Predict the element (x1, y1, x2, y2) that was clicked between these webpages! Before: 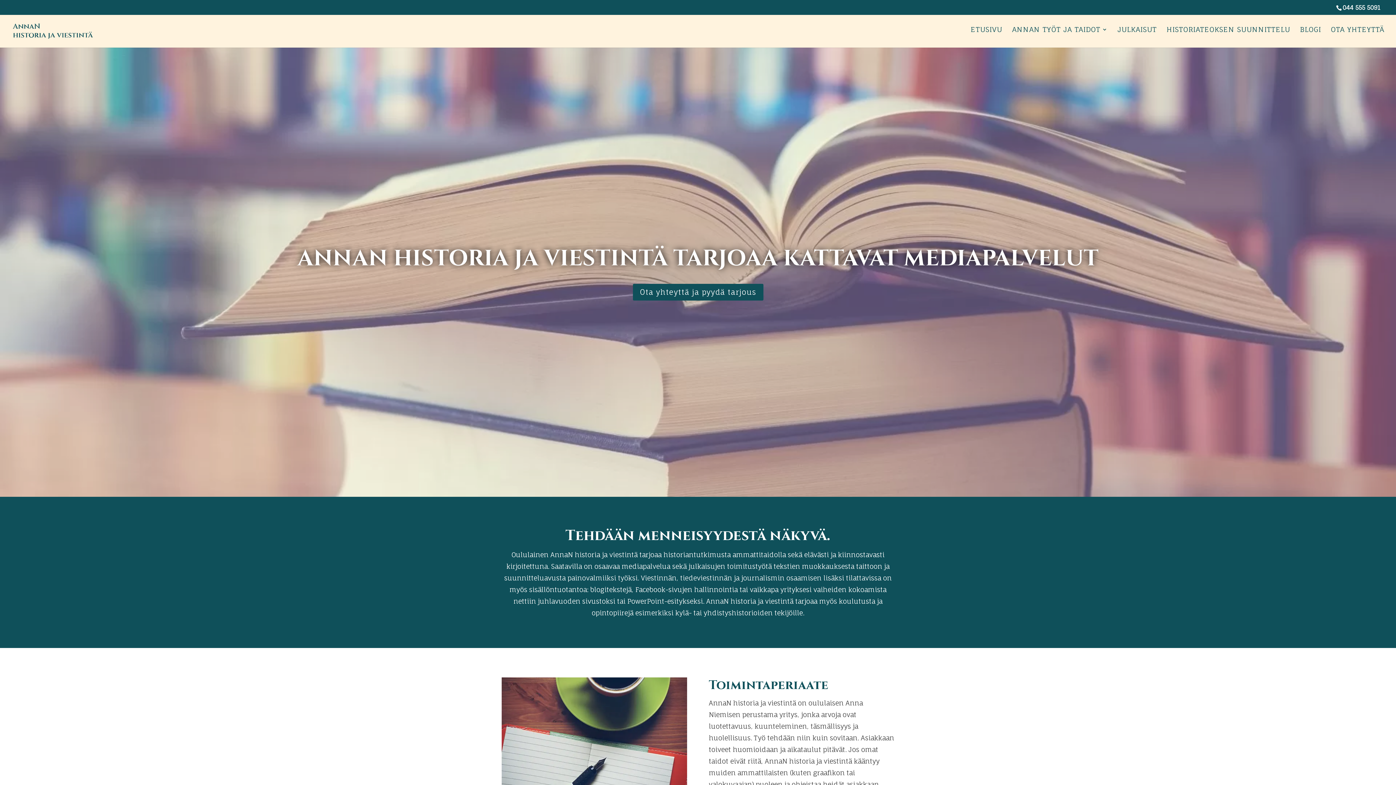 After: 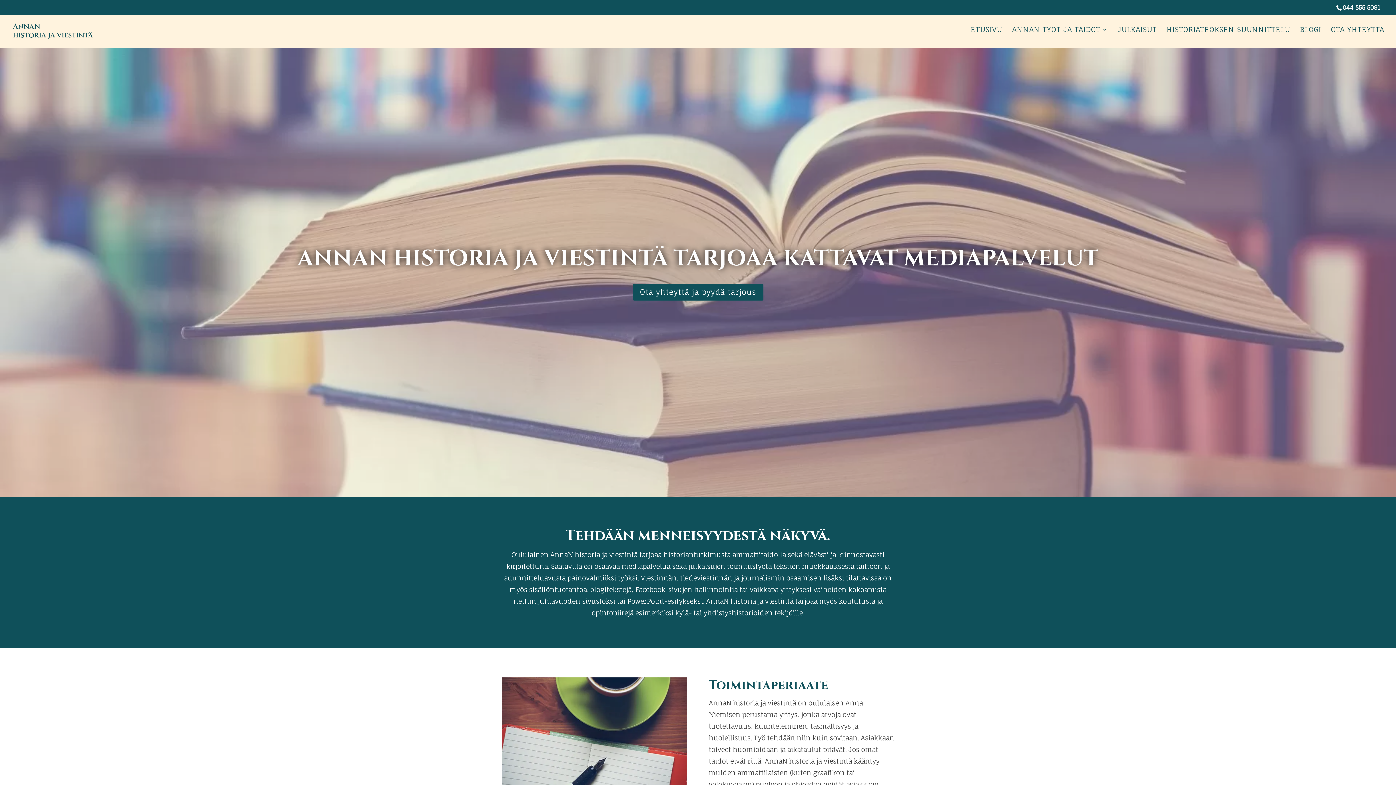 Action: bbox: (12, 26, 93, 34)